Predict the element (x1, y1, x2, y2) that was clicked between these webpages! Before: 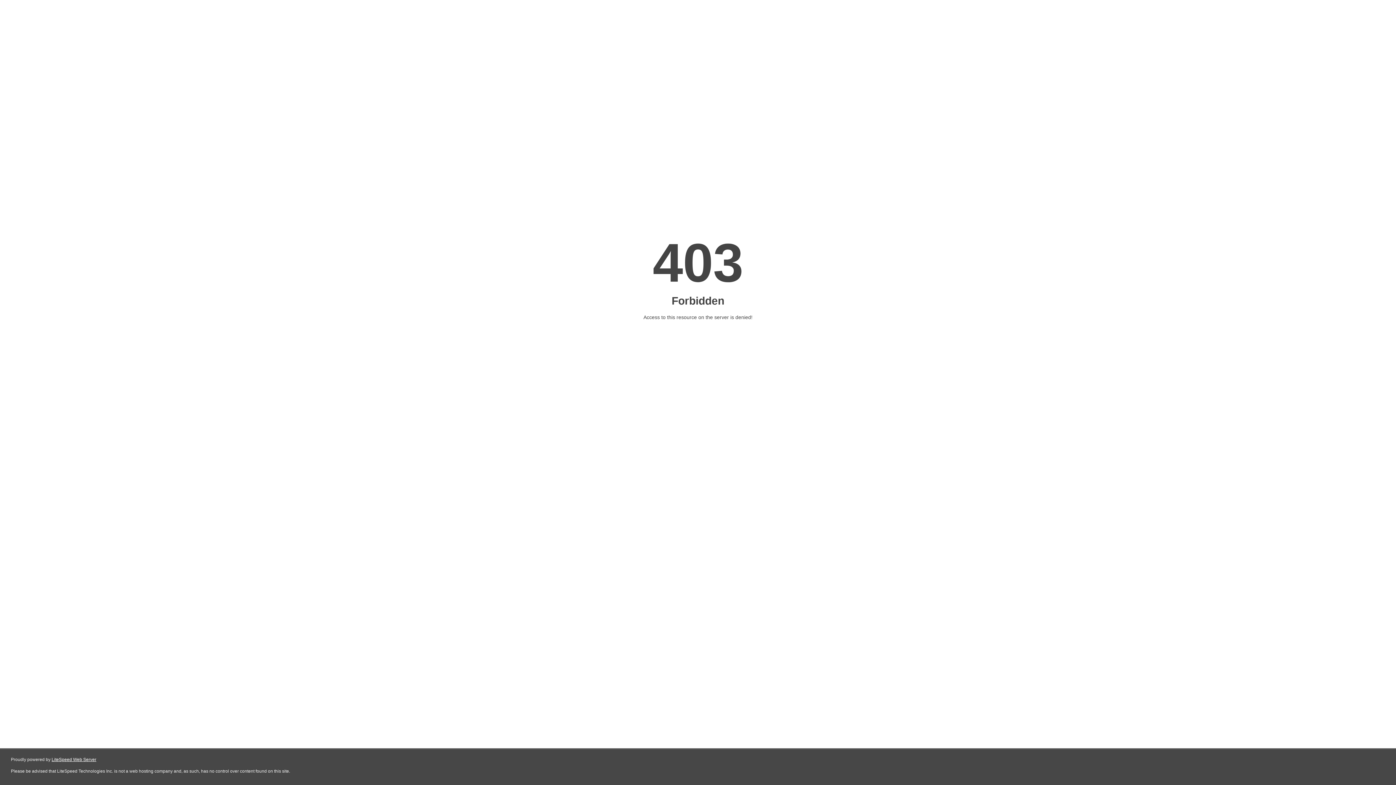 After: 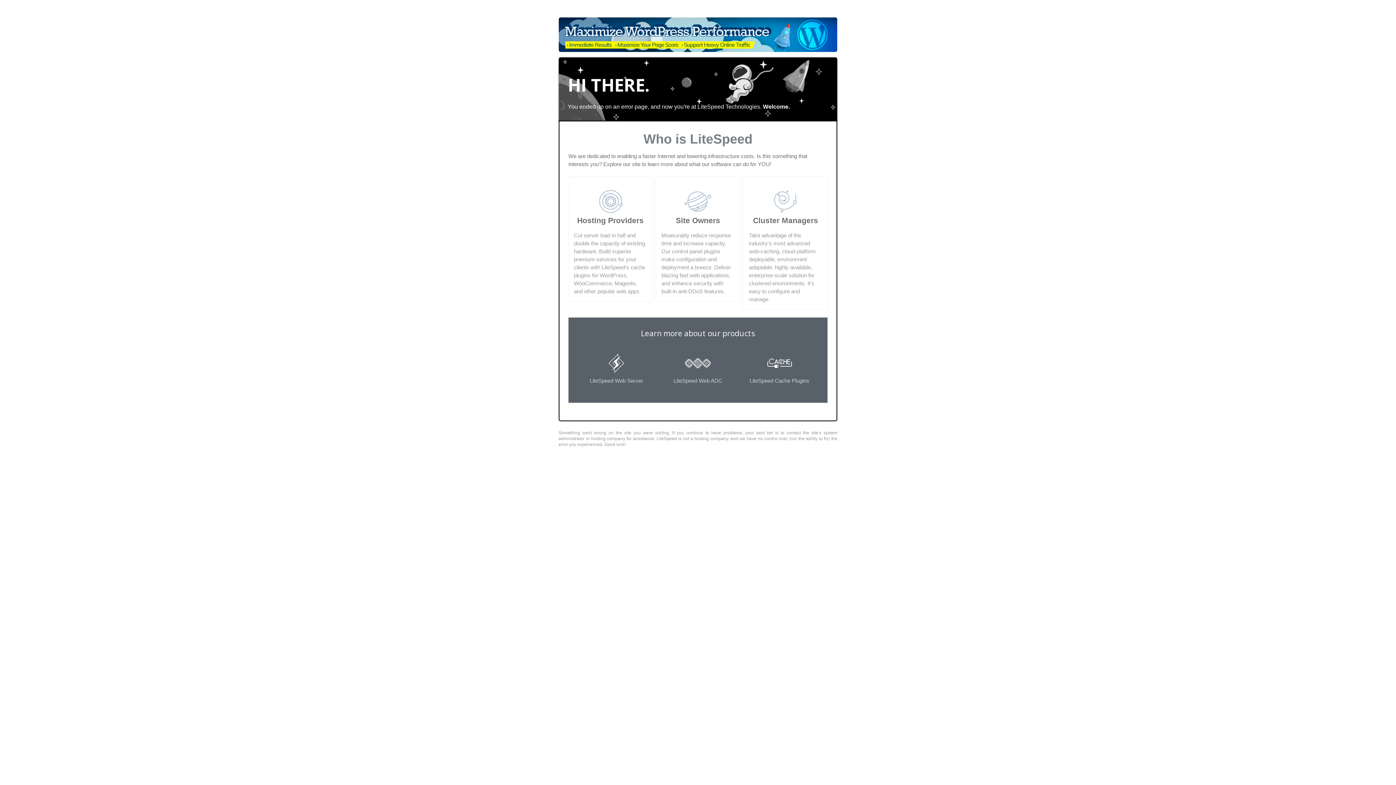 Action: bbox: (51, 757, 96, 762) label: LiteSpeed Web Server